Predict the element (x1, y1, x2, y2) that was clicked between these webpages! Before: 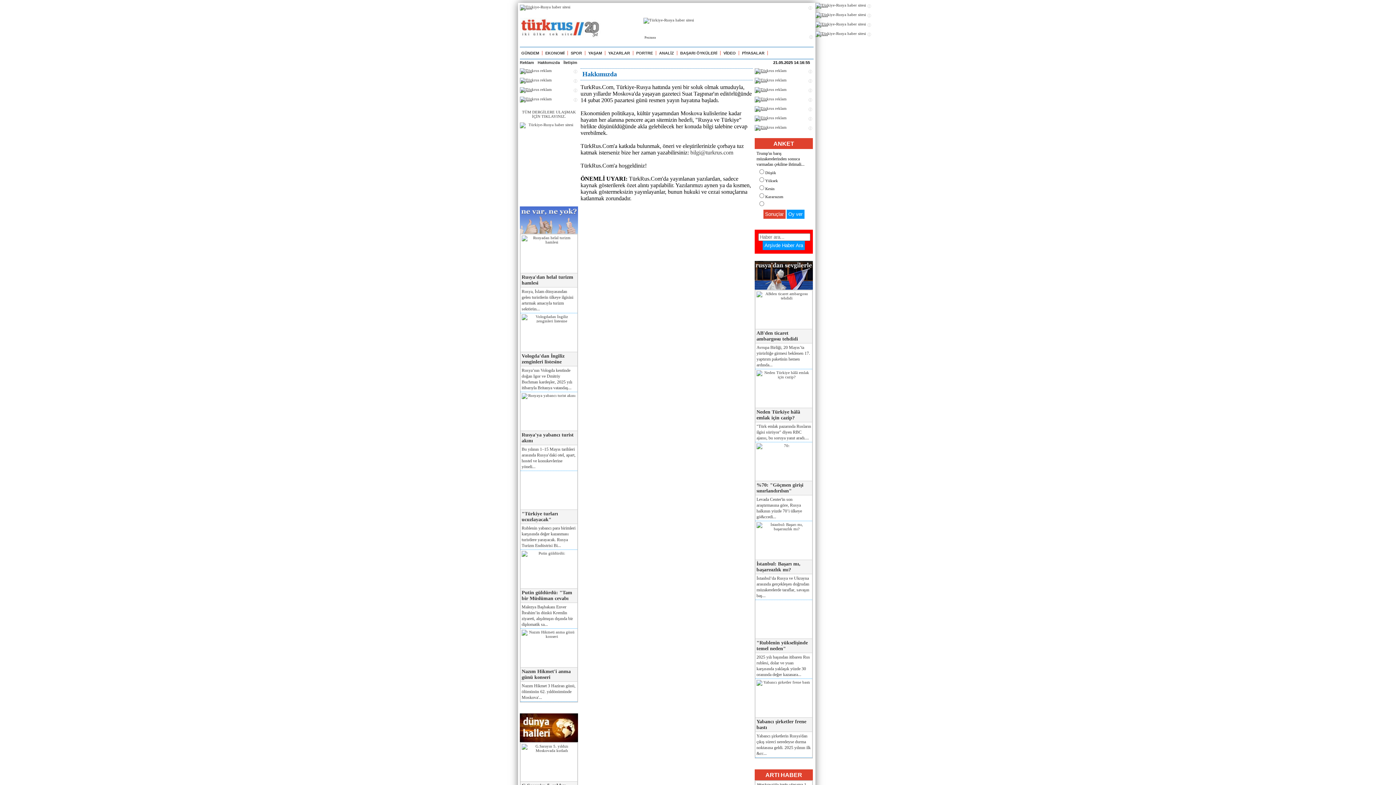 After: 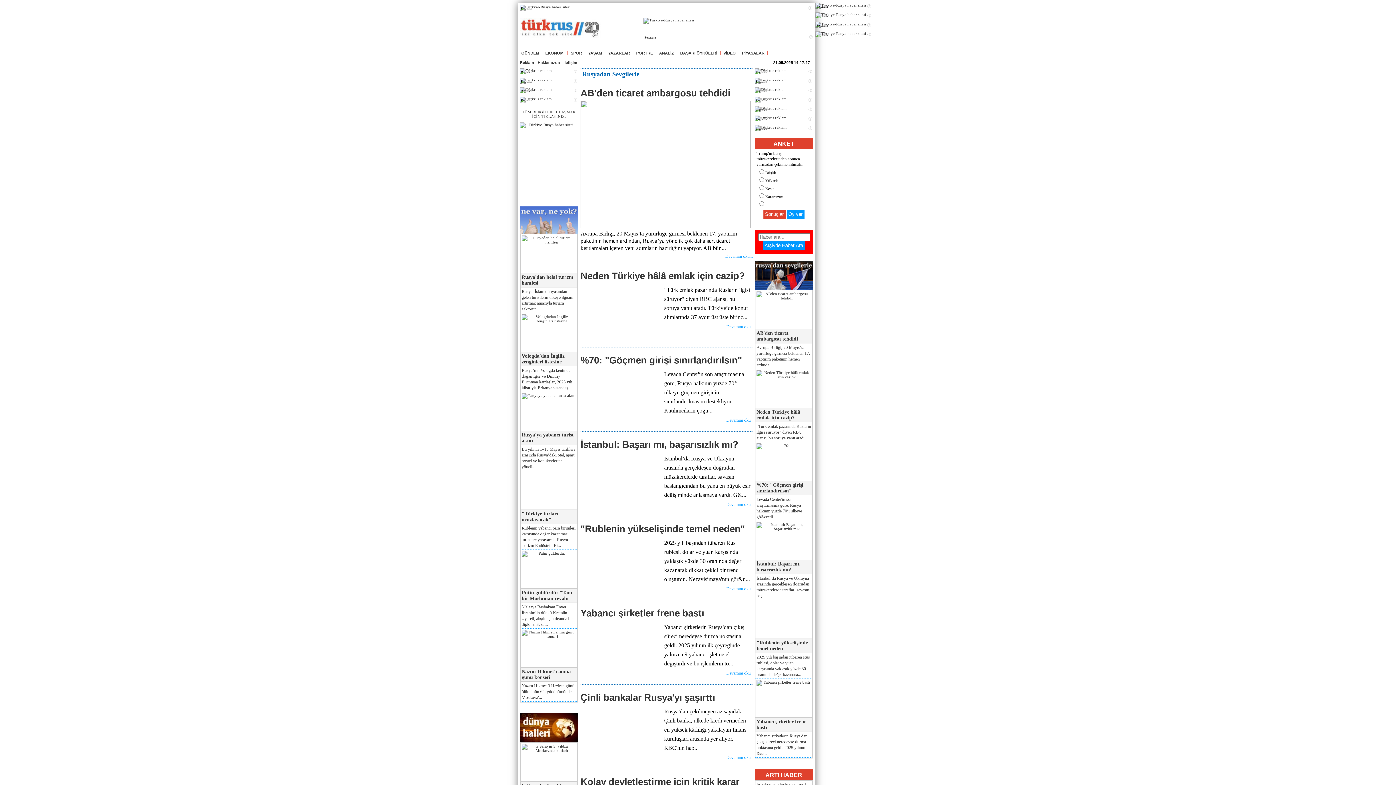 Action: bbox: (754, 261, 813, 289)